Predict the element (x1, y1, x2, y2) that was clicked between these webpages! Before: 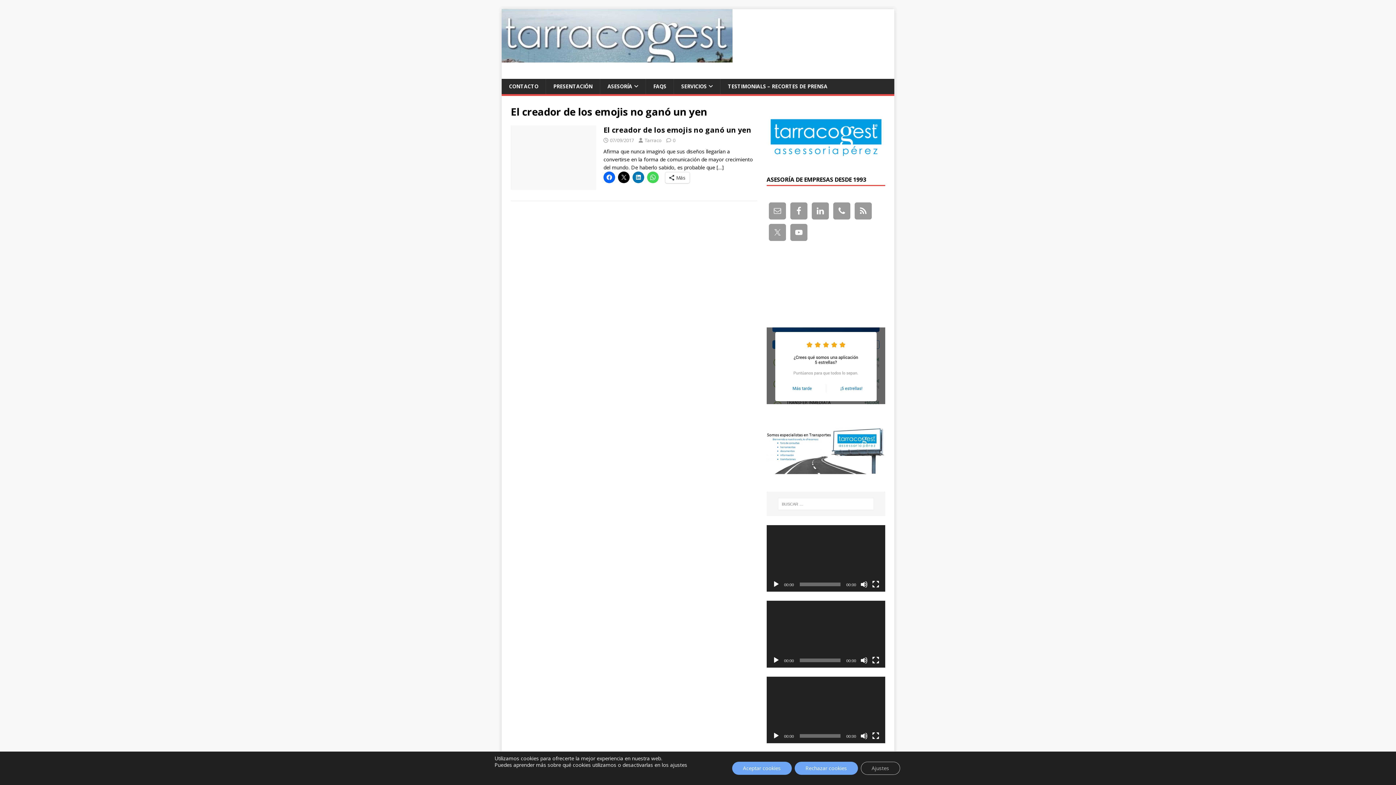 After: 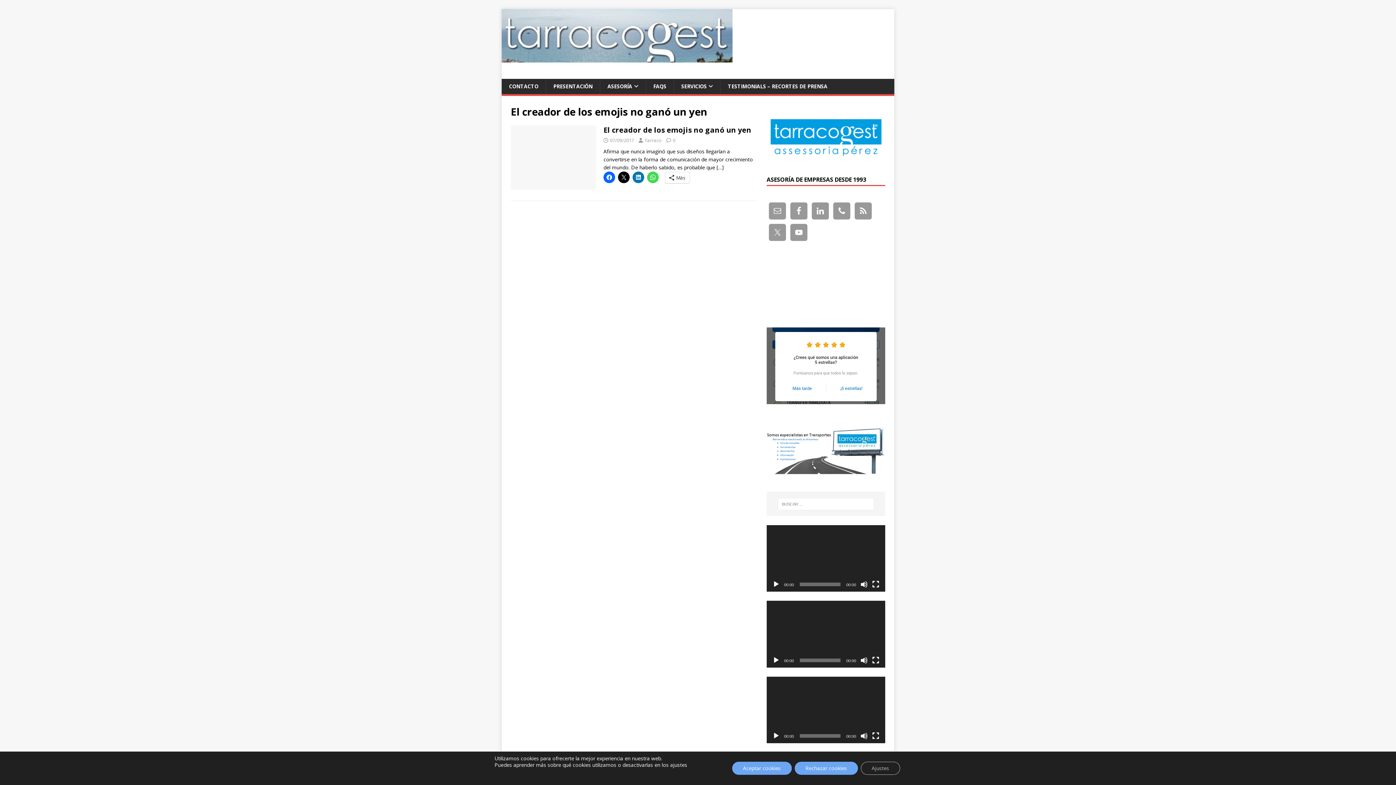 Action: bbox: (772, 581, 779, 588) label: Reproducir